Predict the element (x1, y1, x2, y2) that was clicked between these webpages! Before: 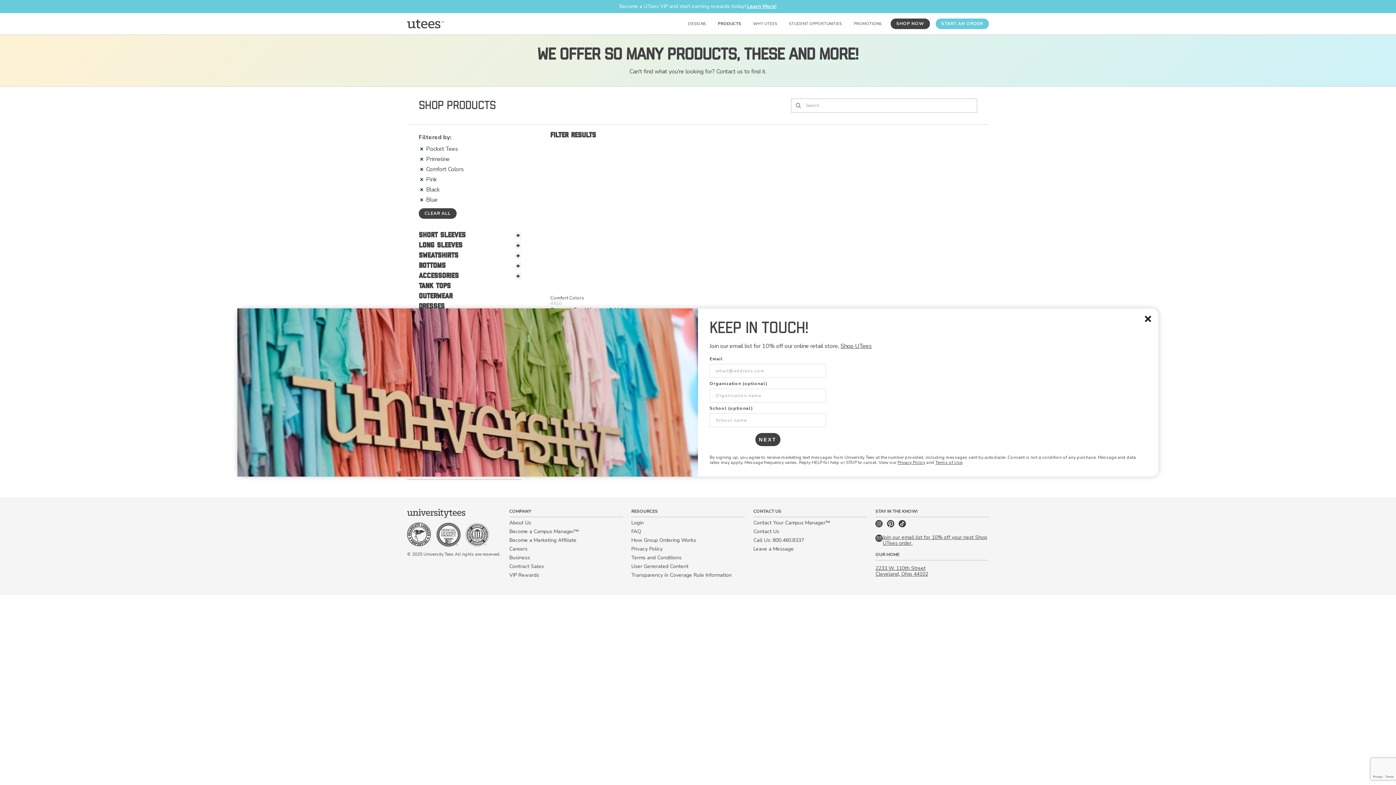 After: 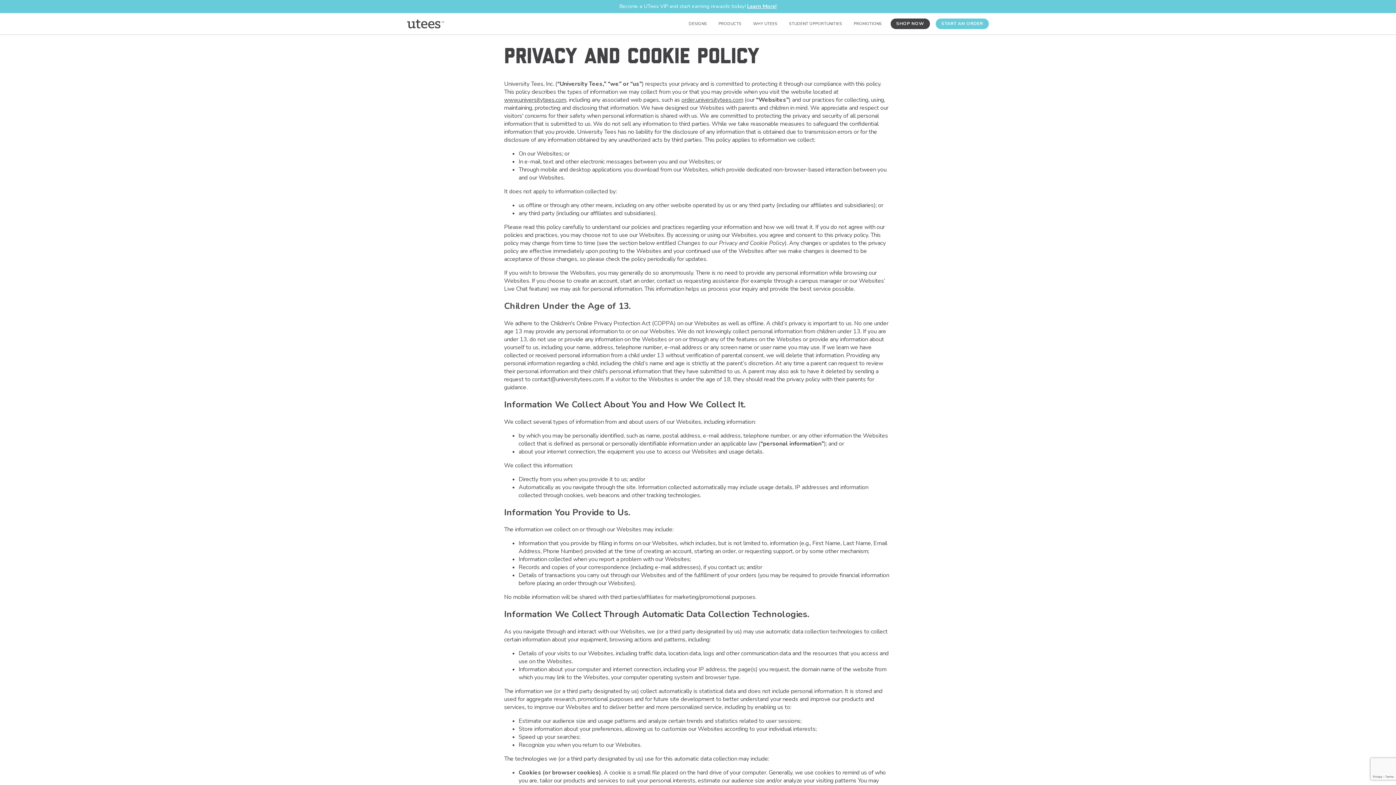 Action: label: Privacy Policy bbox: (631, 545, 662, 552)